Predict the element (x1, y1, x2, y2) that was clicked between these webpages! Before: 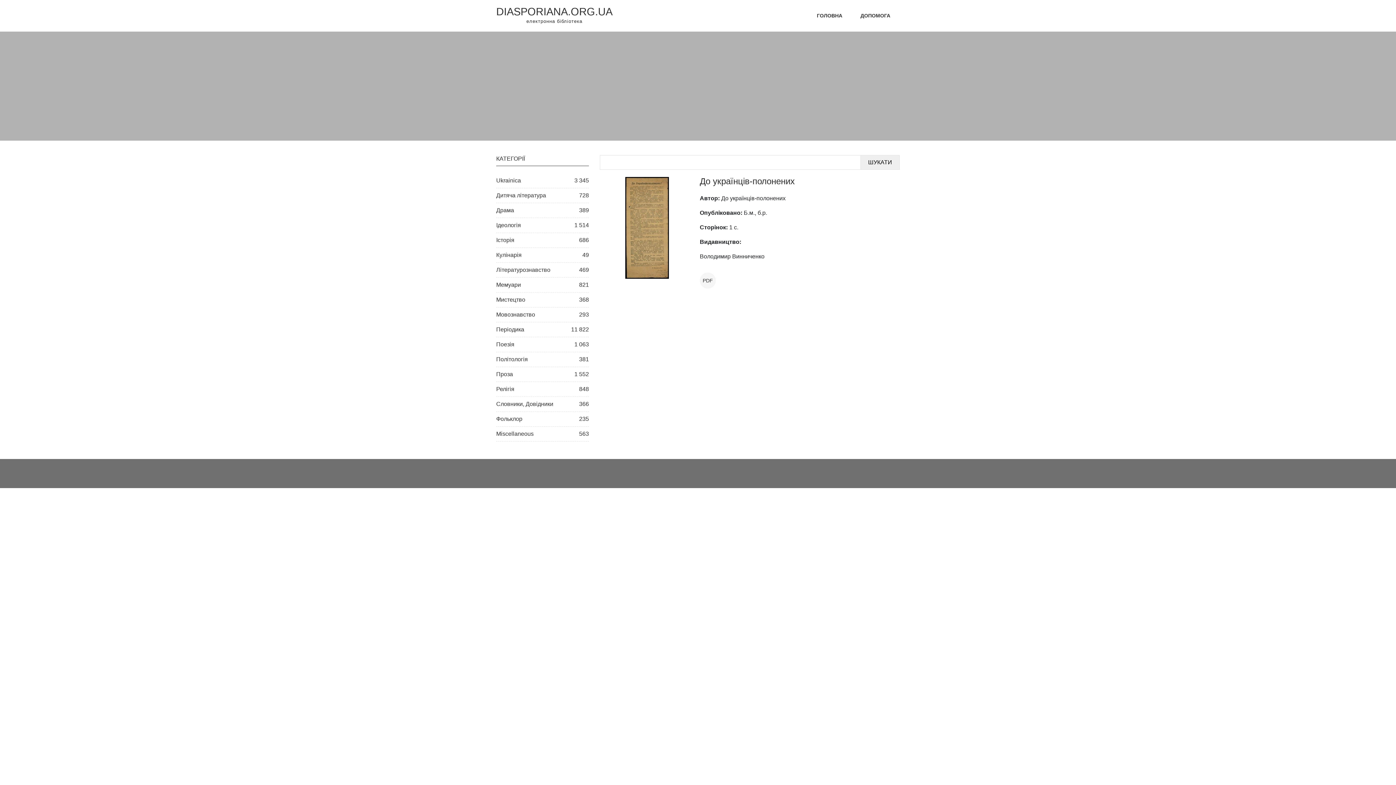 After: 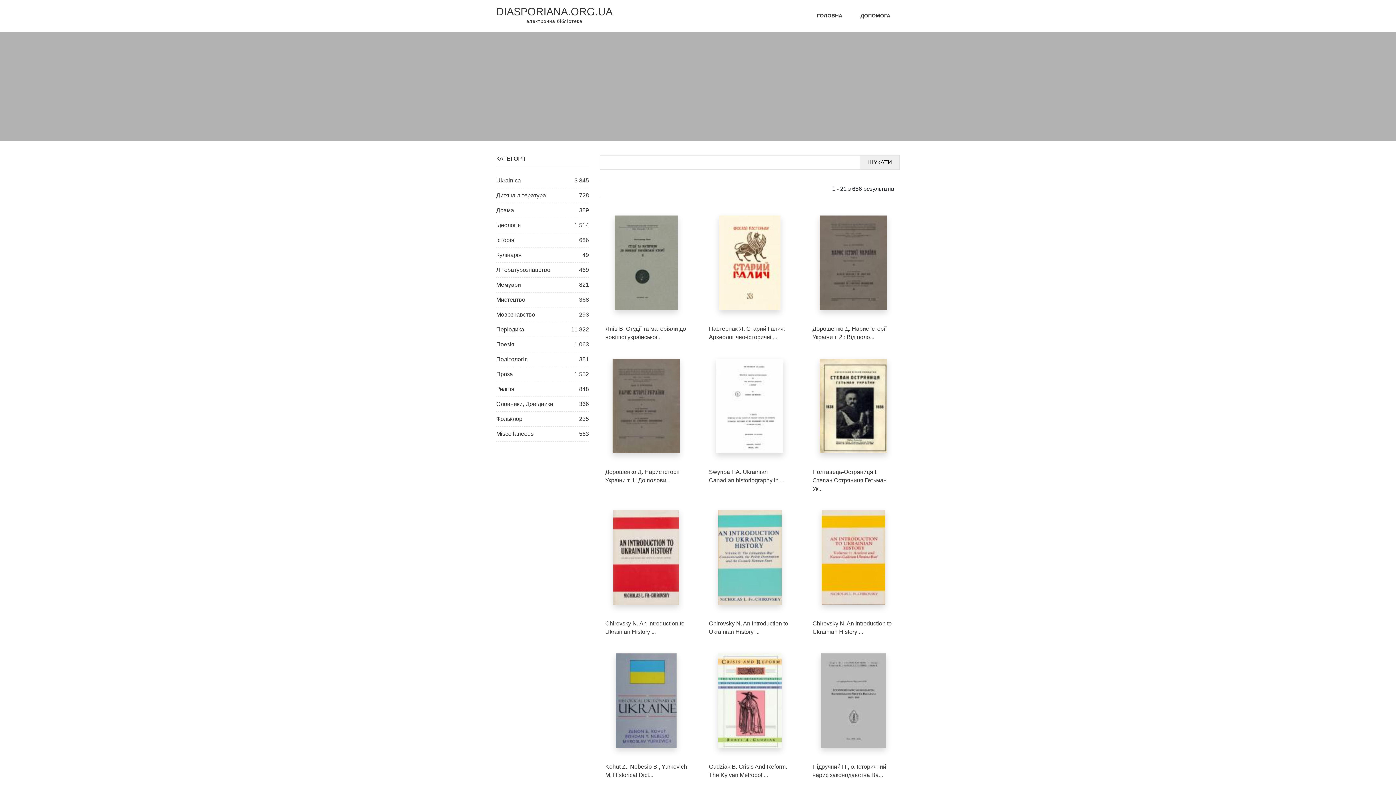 Action: label: Історія
686 bbox: (496, 233, 589, 247)